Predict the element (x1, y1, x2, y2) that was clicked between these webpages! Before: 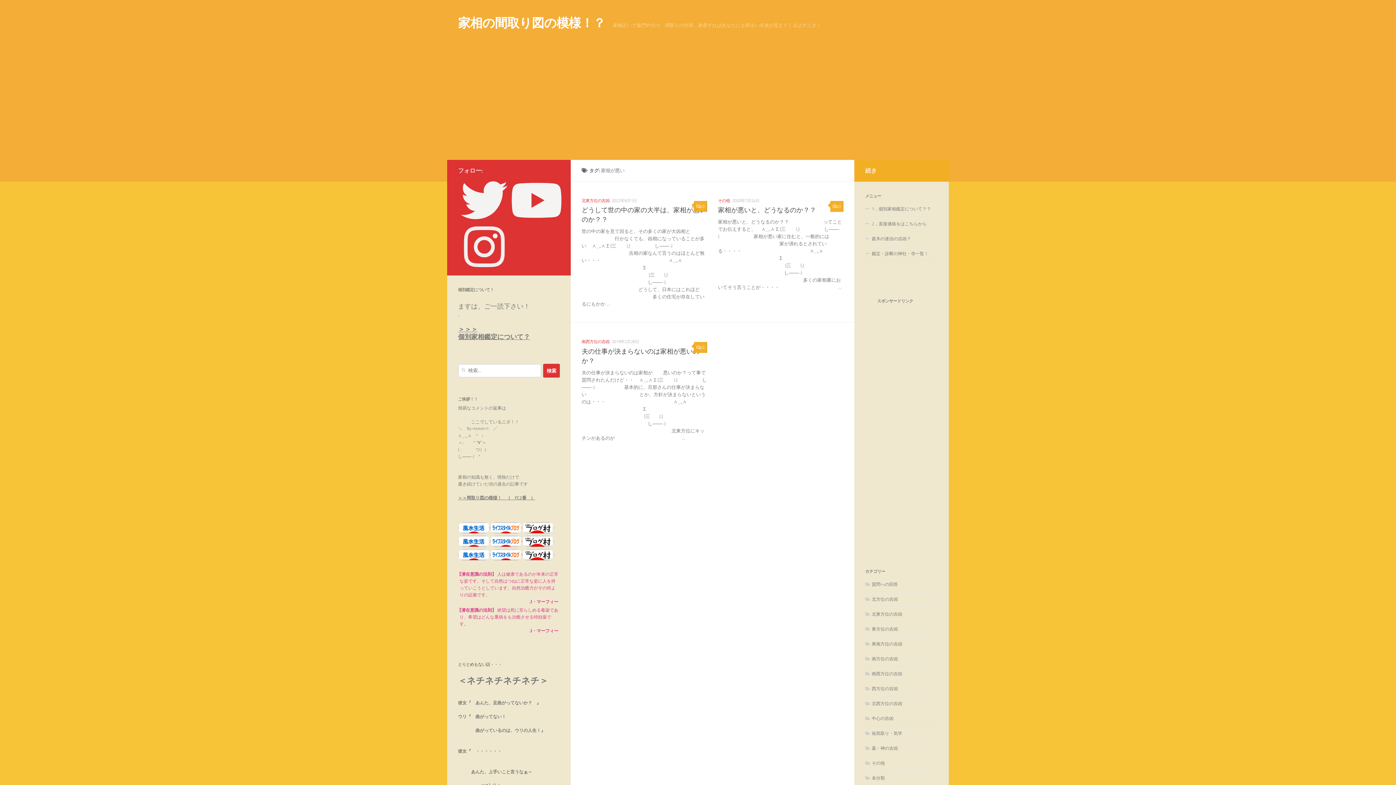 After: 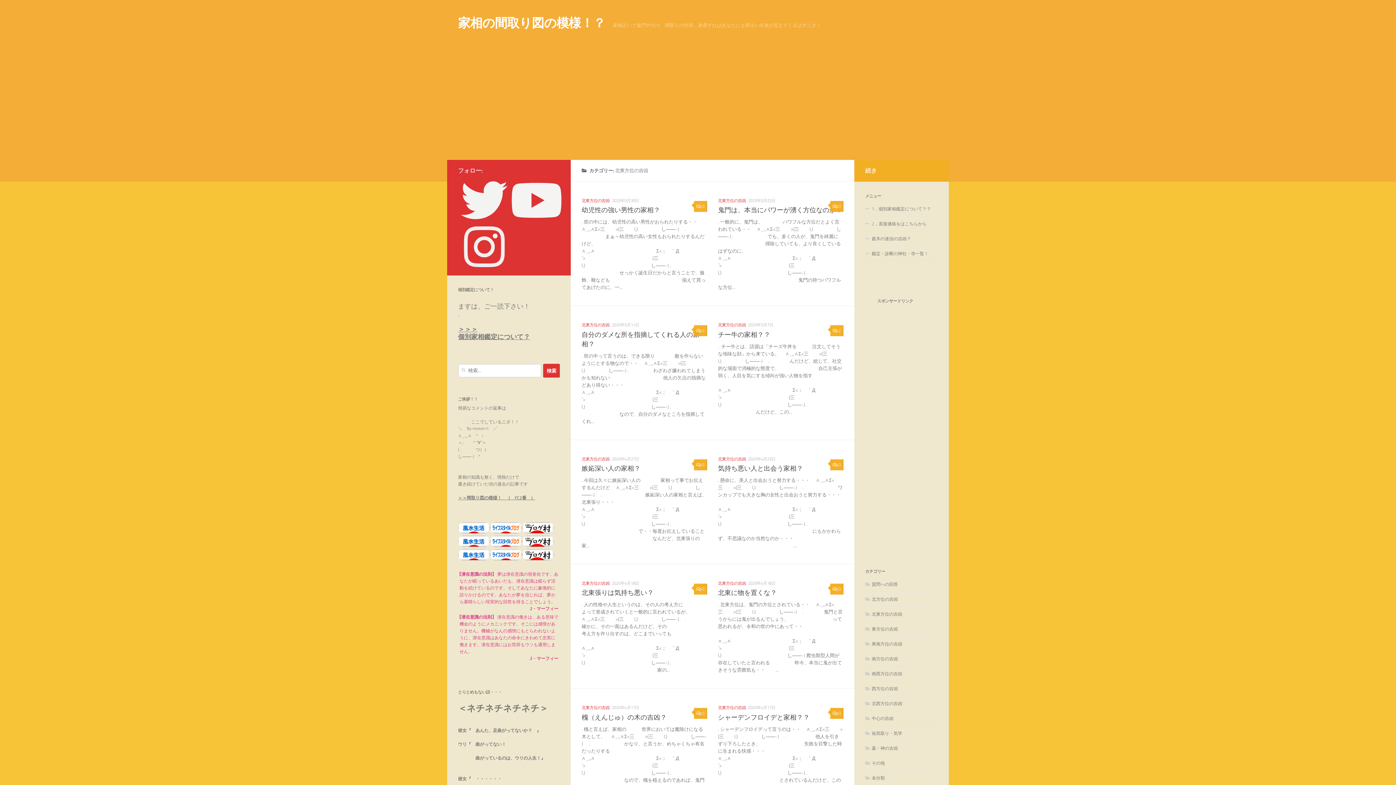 Action: bbox: (865, 612, 902, 617) label: 北東方位の吉凶